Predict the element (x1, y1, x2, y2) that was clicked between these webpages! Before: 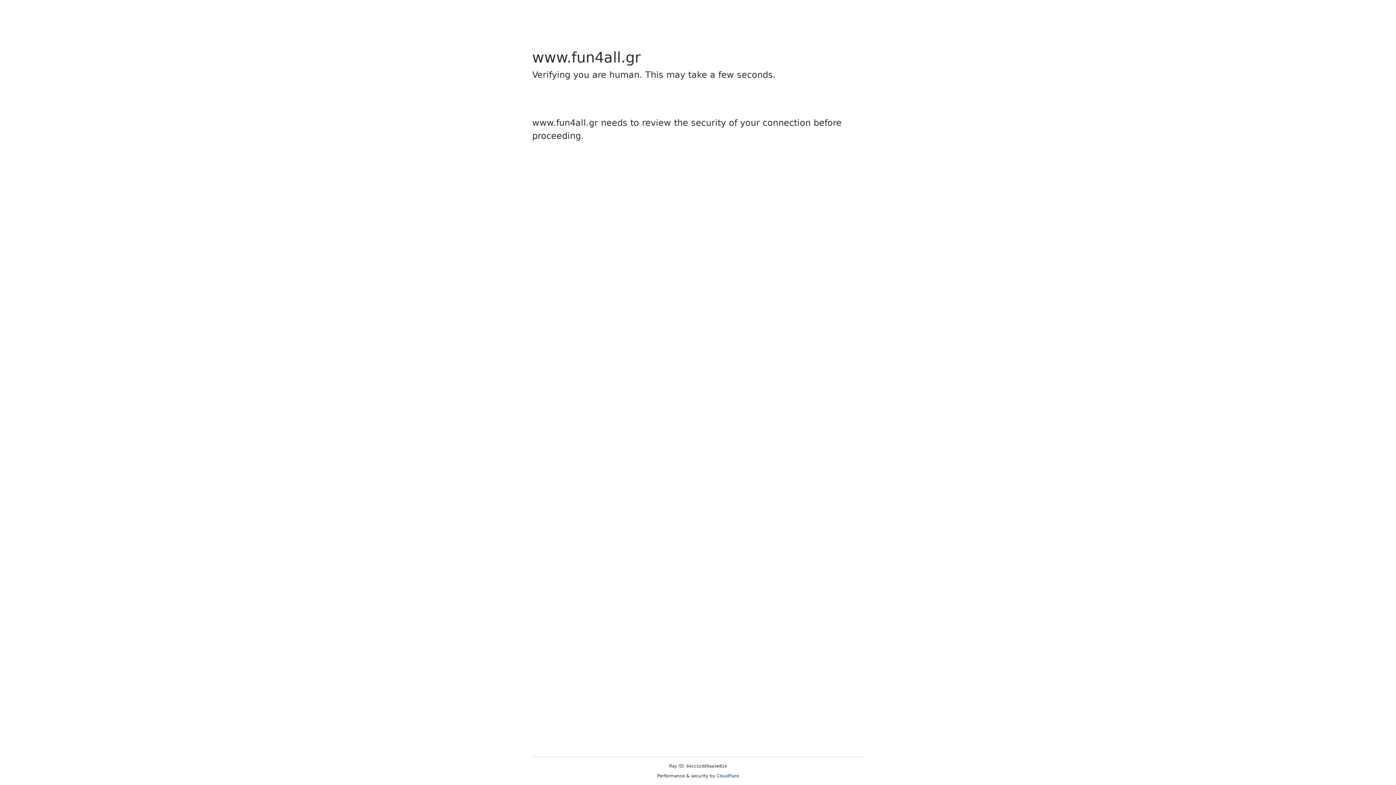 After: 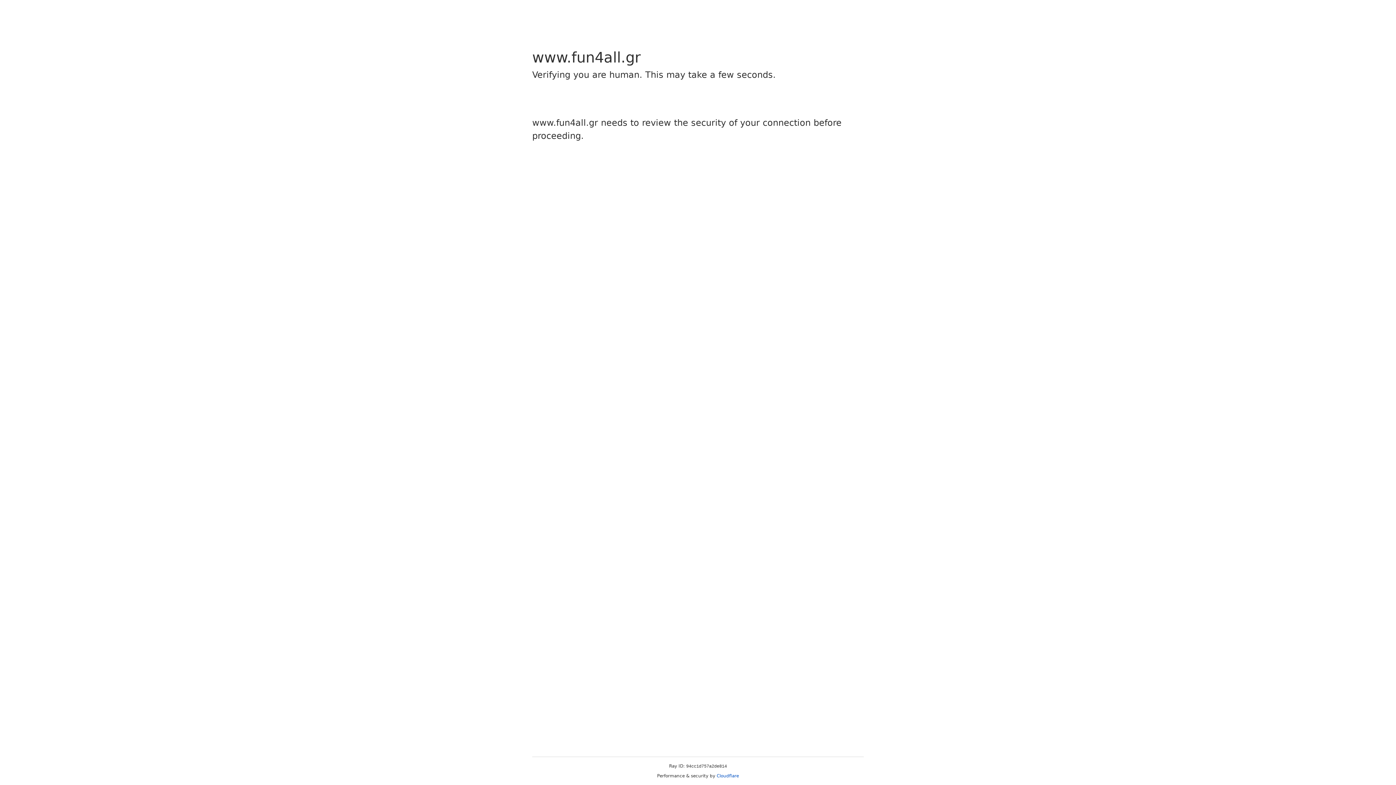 Action: label: Cloudflare bbox: (716, 773, 739, 778)